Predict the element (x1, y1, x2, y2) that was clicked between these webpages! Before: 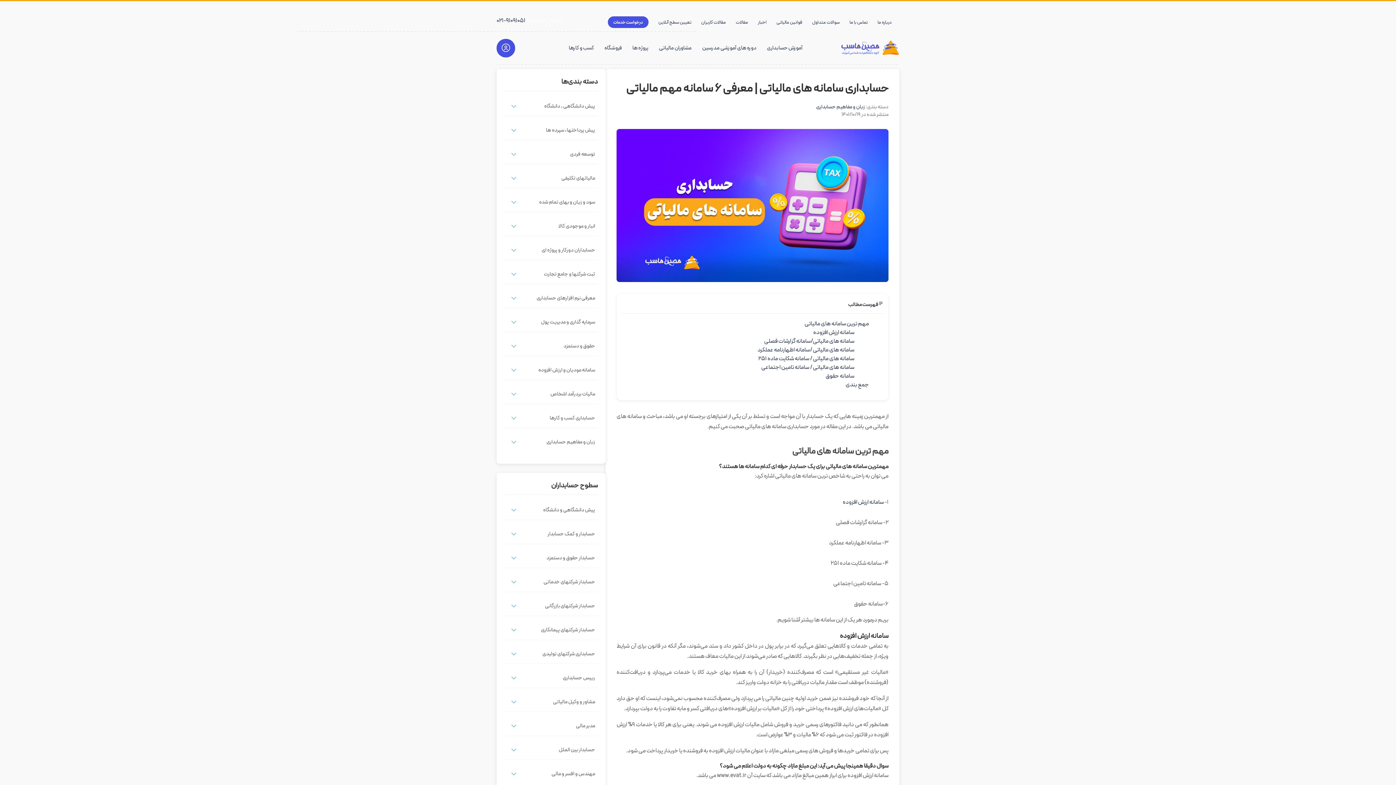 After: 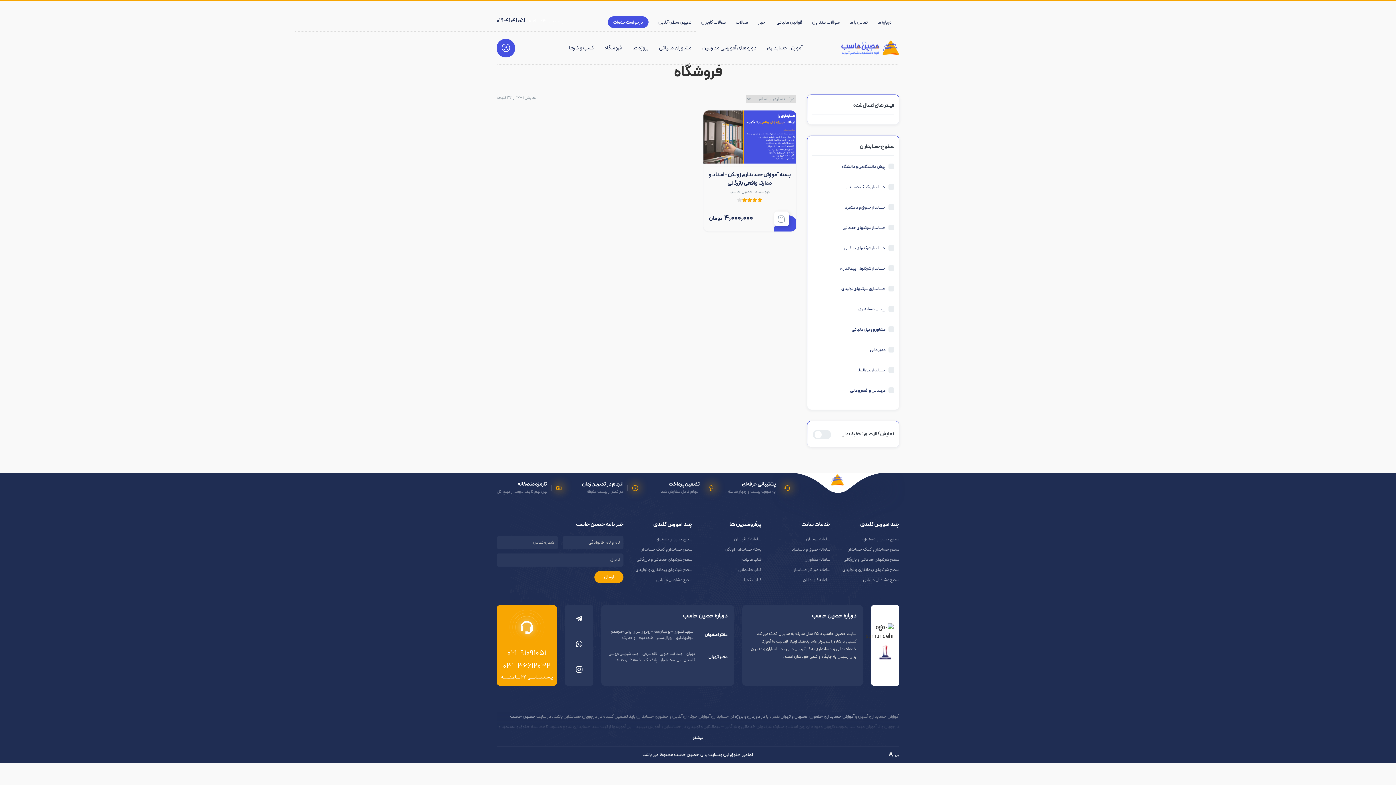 Action: label: فروشگاه bbox: (604, 38, 622, 57)